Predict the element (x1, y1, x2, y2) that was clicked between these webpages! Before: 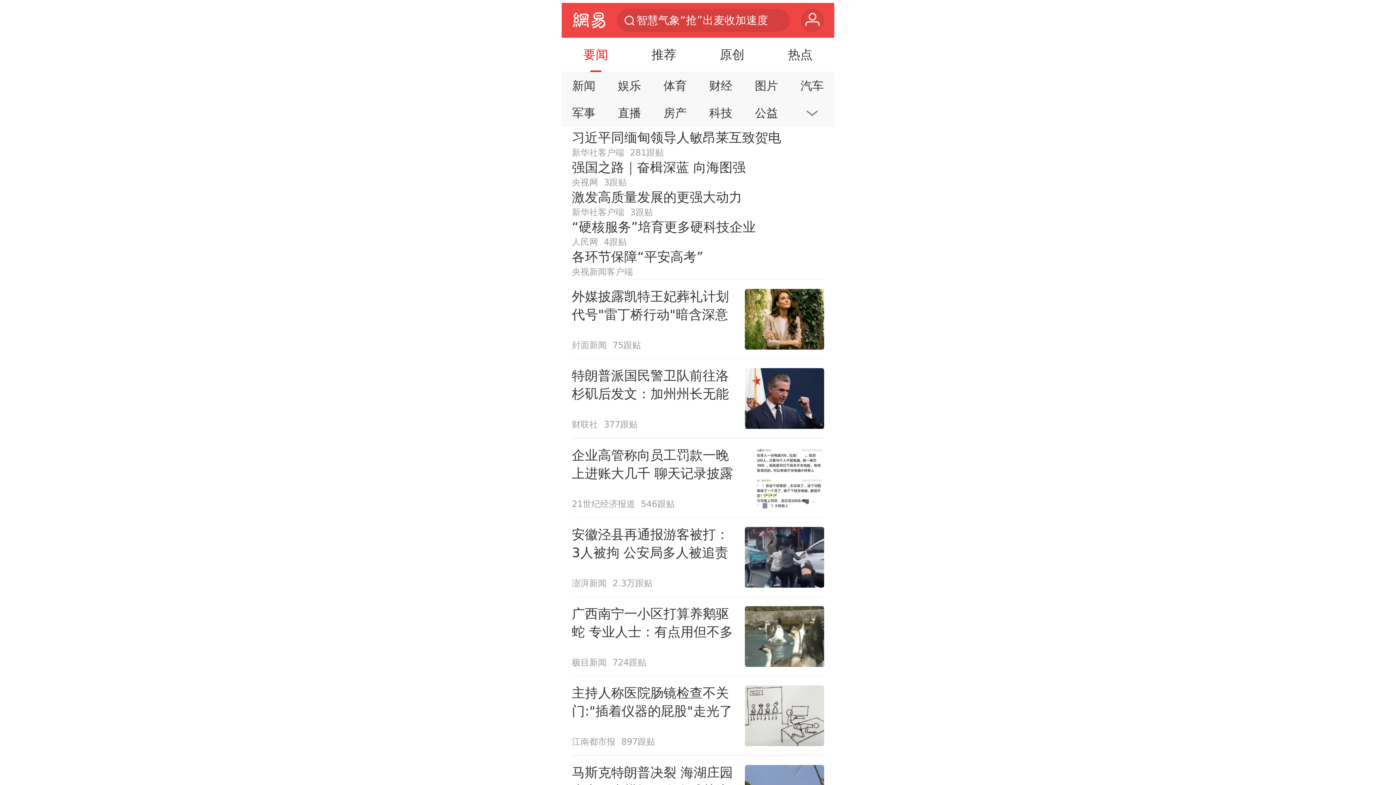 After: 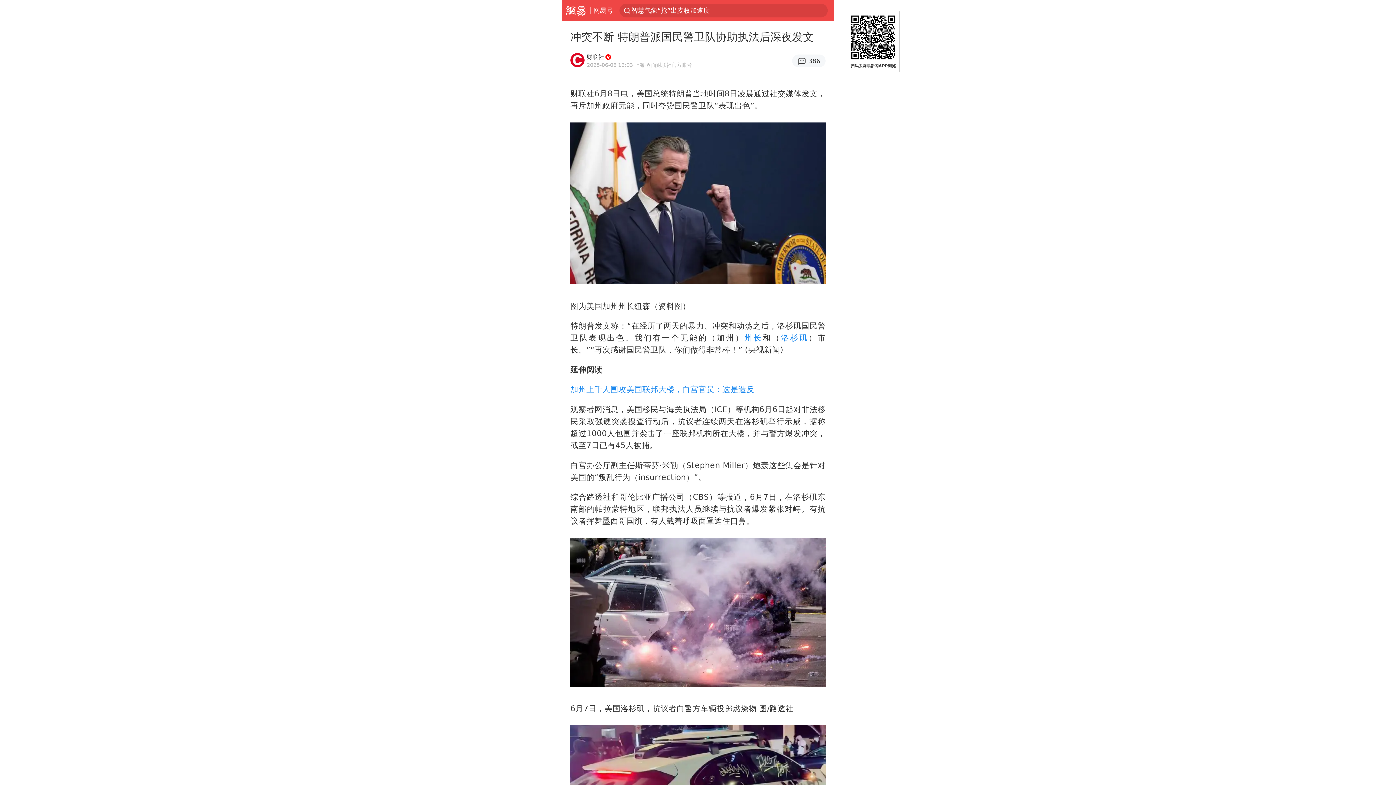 Action: bbox: (571, 359, 824, 438) label: 特朗普派国民警卫队前往洛杉矶后发文：加州州长无能
财联社
377跟贴